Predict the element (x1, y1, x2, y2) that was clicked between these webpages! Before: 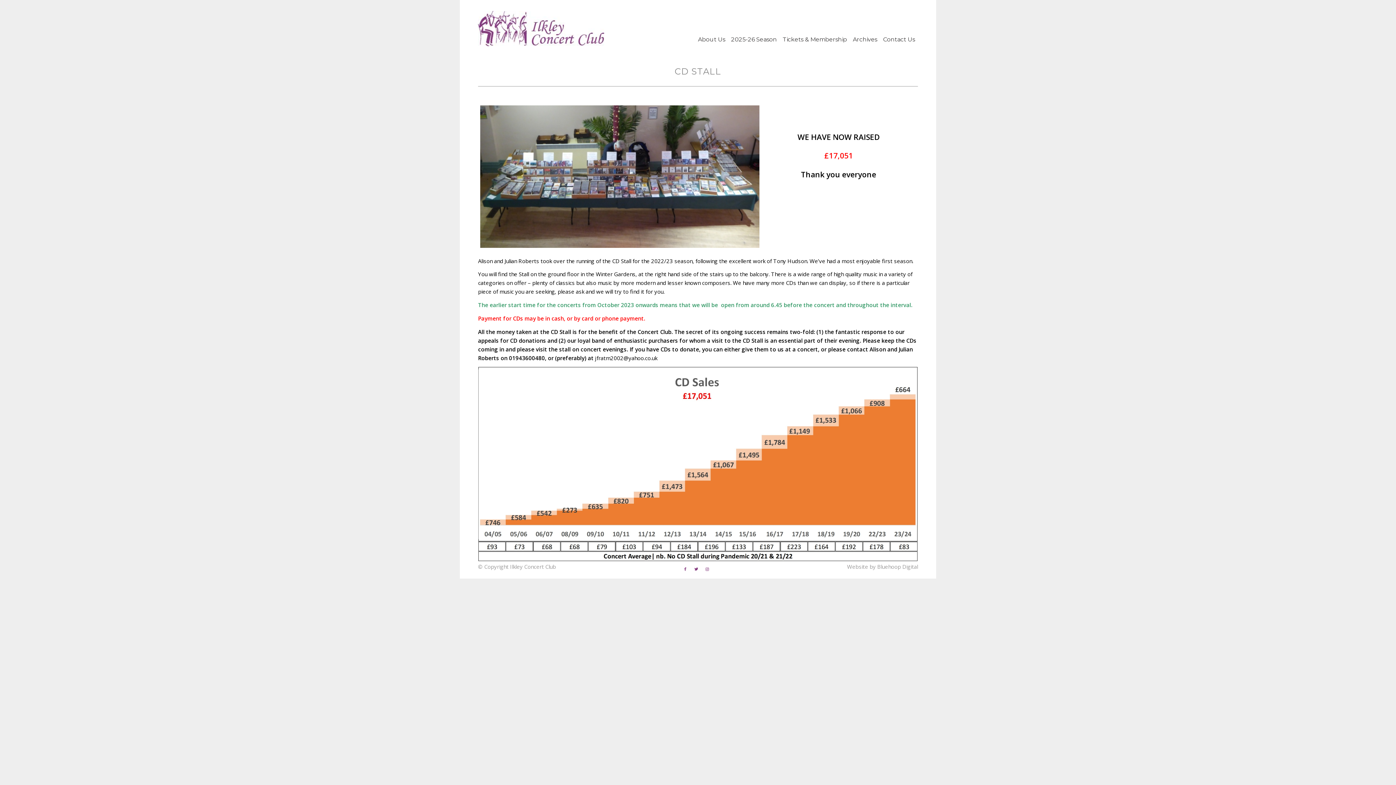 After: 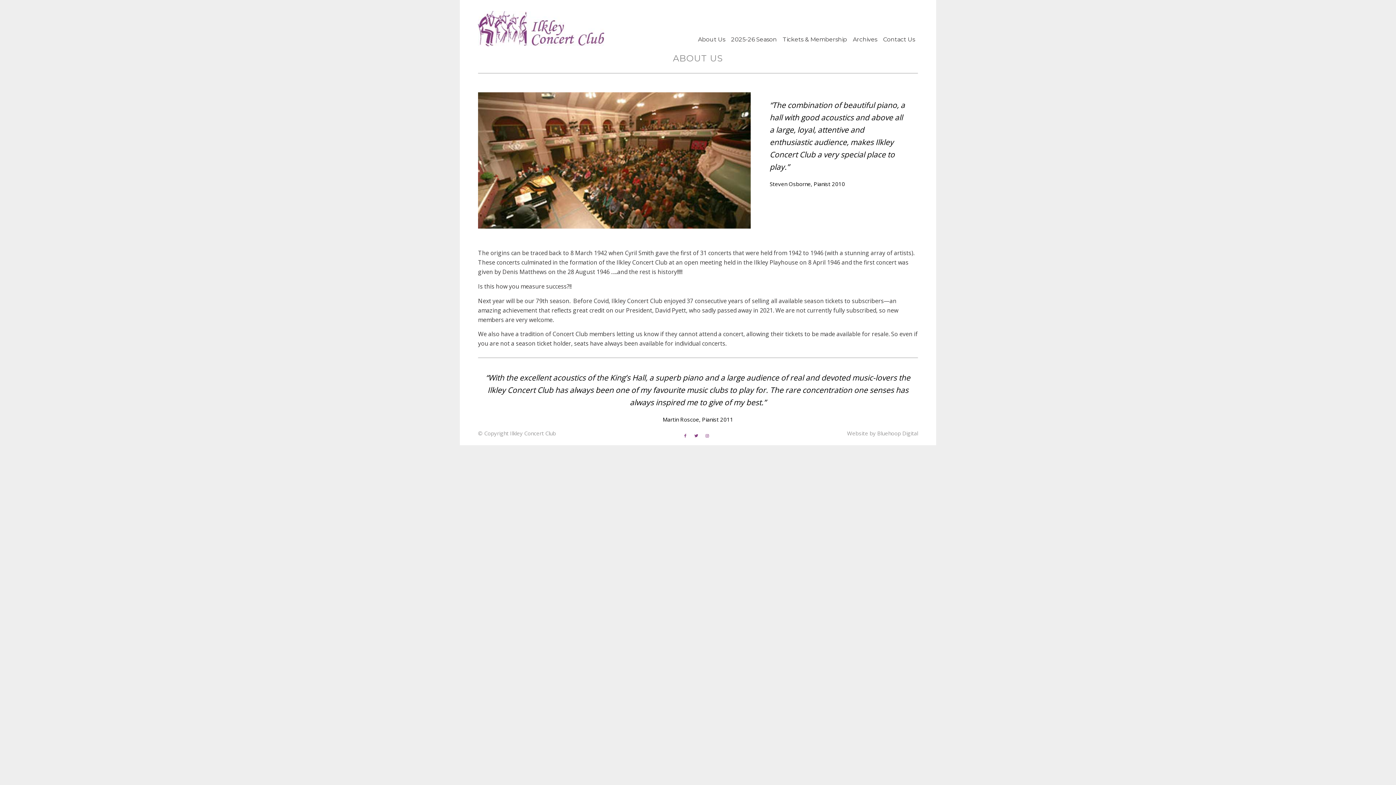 Action: label: About Us bbox: (695, 30, 728, 48)